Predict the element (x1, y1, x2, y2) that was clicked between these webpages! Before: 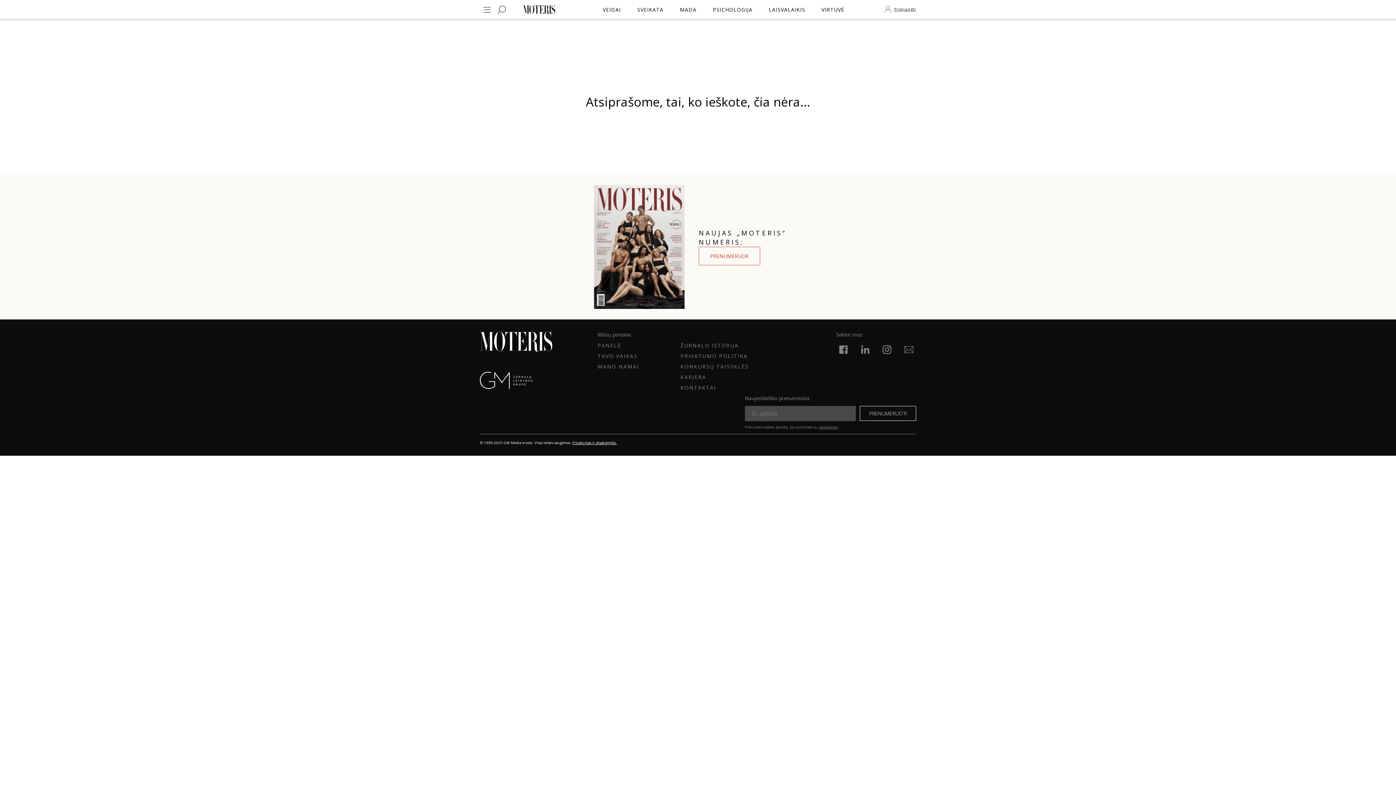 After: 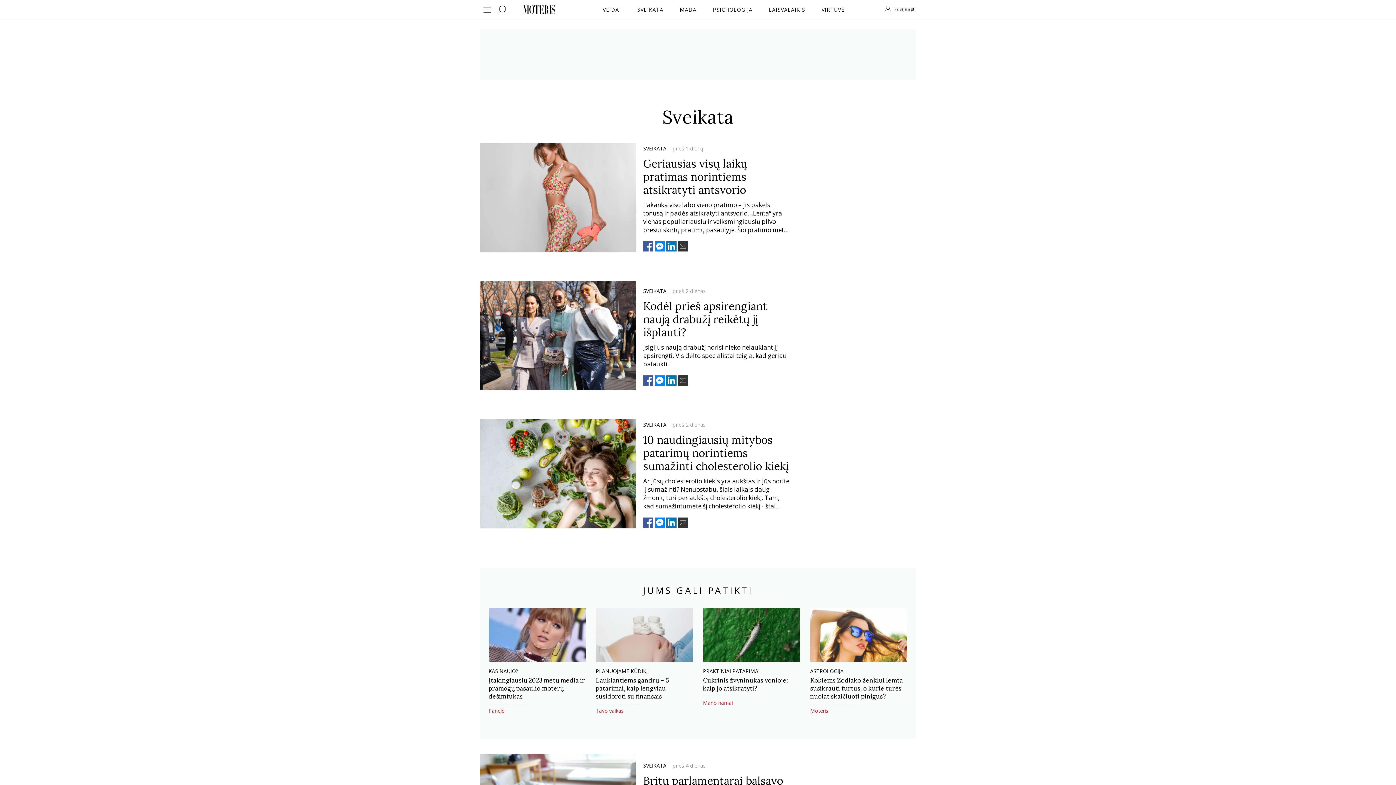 Action: bbox: (636, 4, 665, 15) label: SVEIKATA